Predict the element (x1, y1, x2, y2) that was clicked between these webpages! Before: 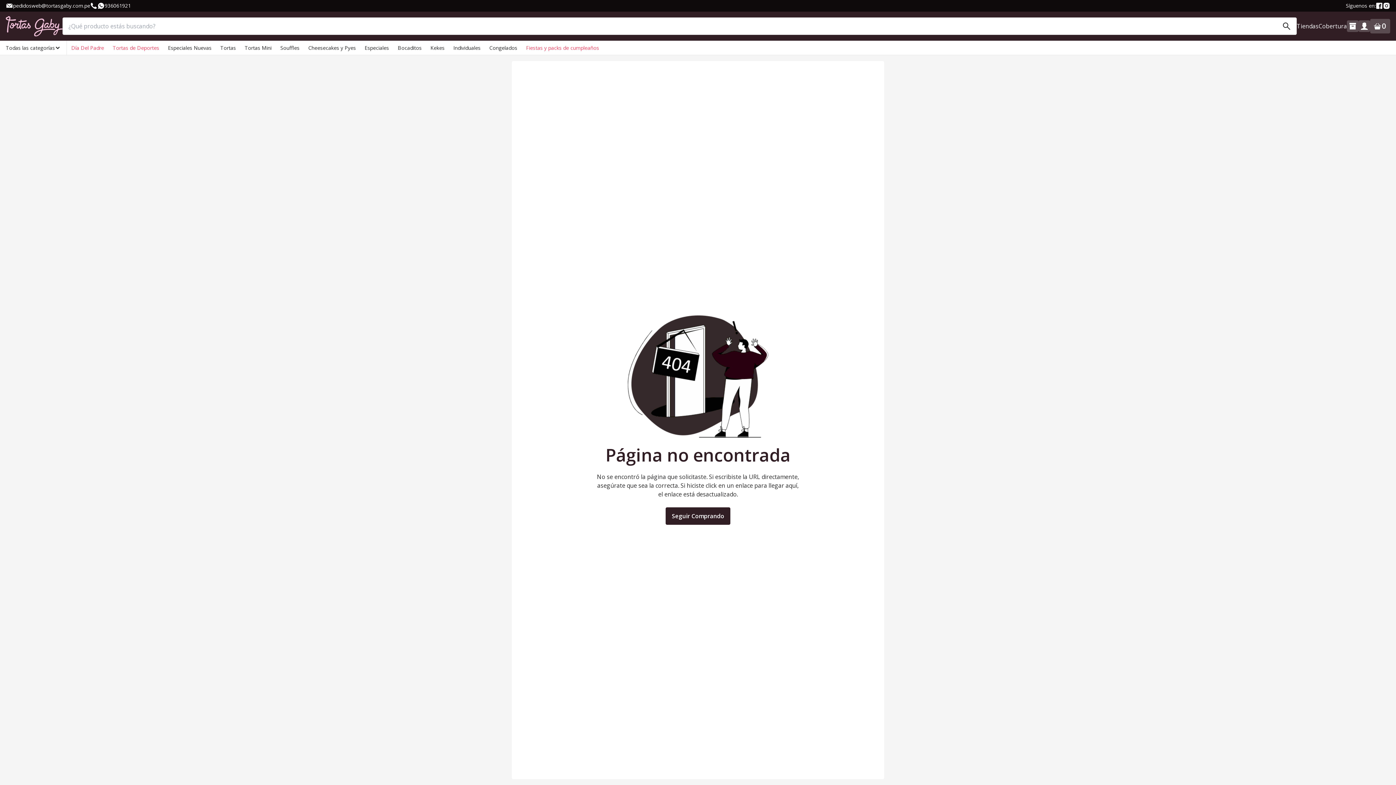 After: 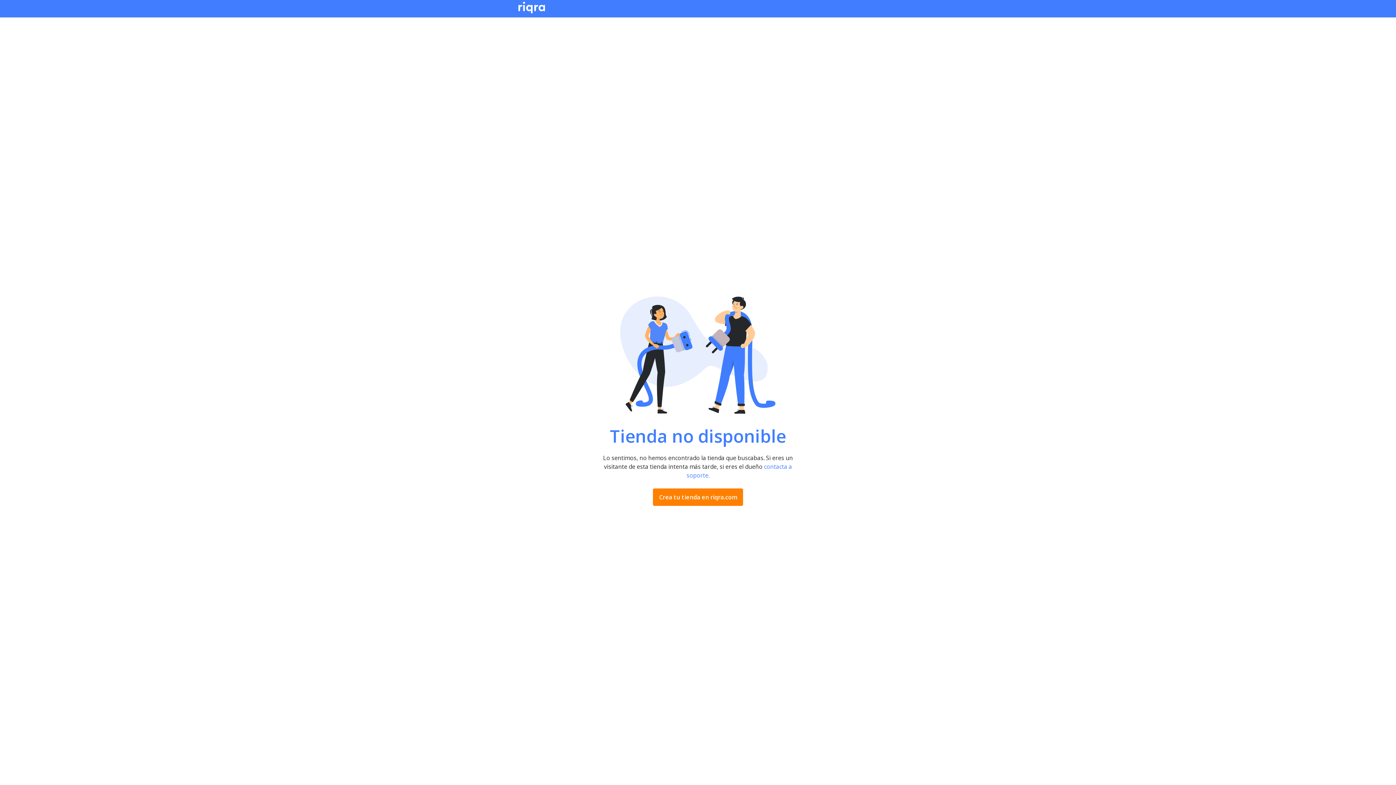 Action: label: Tortas de Deportes bbox: (108, 40, 163, 54)